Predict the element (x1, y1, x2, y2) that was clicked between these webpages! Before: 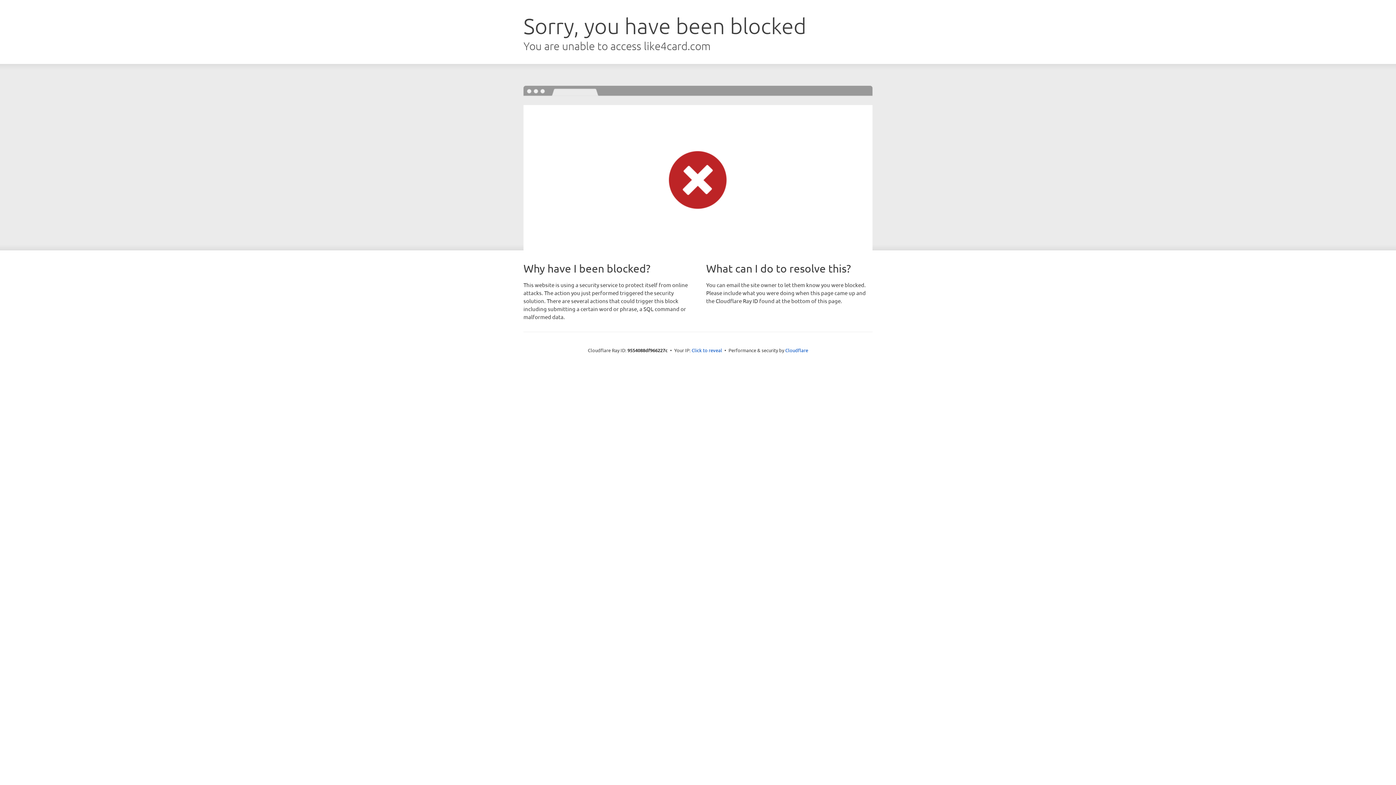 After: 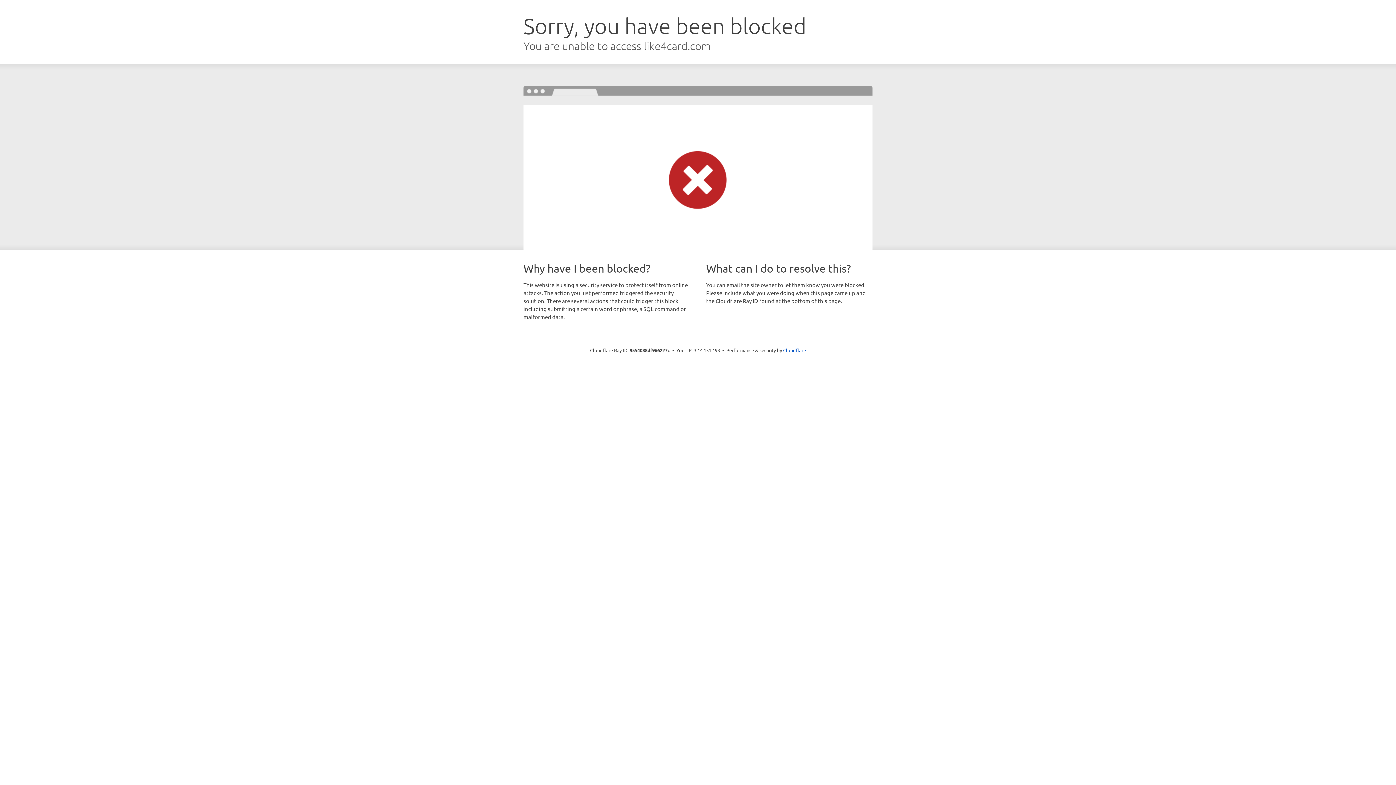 Action: bbox: (691, 346, 722, 353) label: Click to reveal